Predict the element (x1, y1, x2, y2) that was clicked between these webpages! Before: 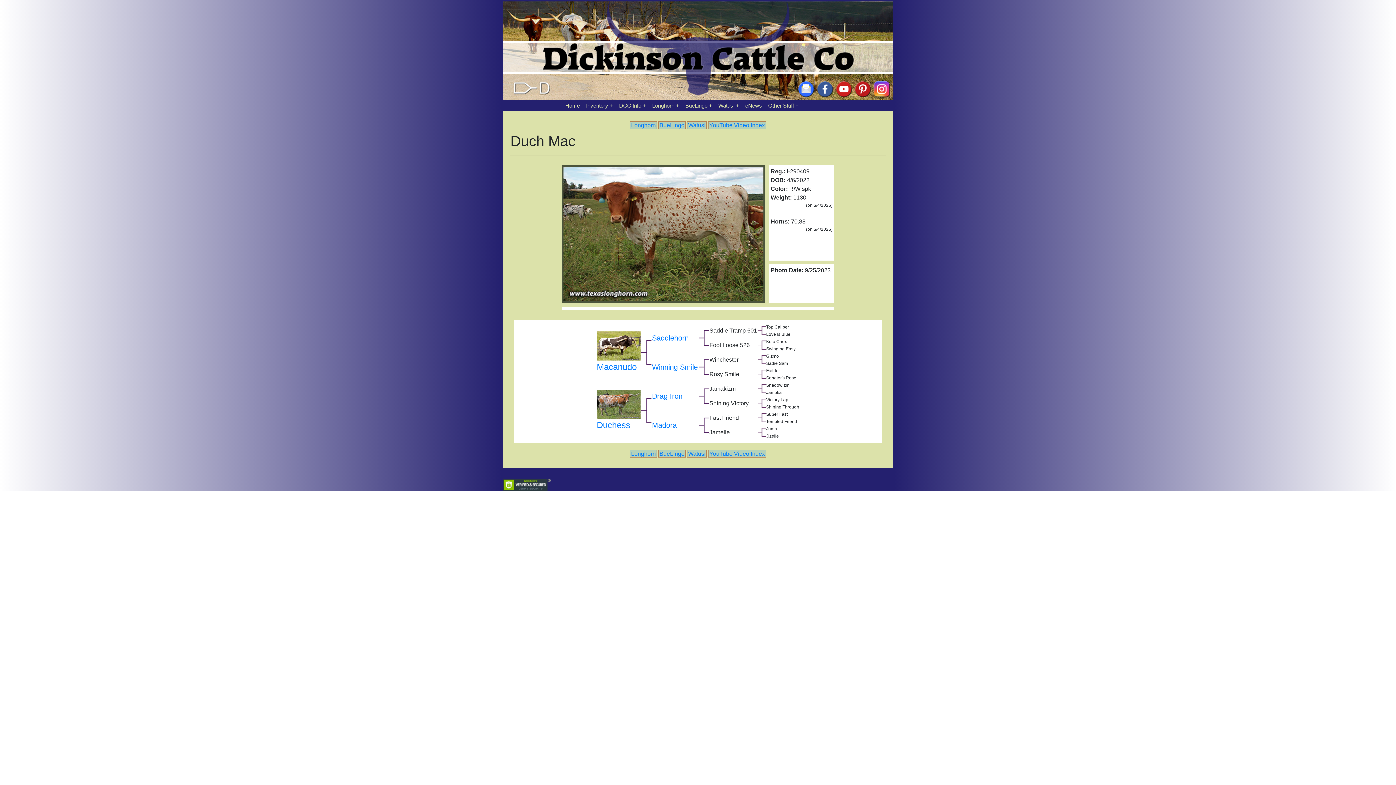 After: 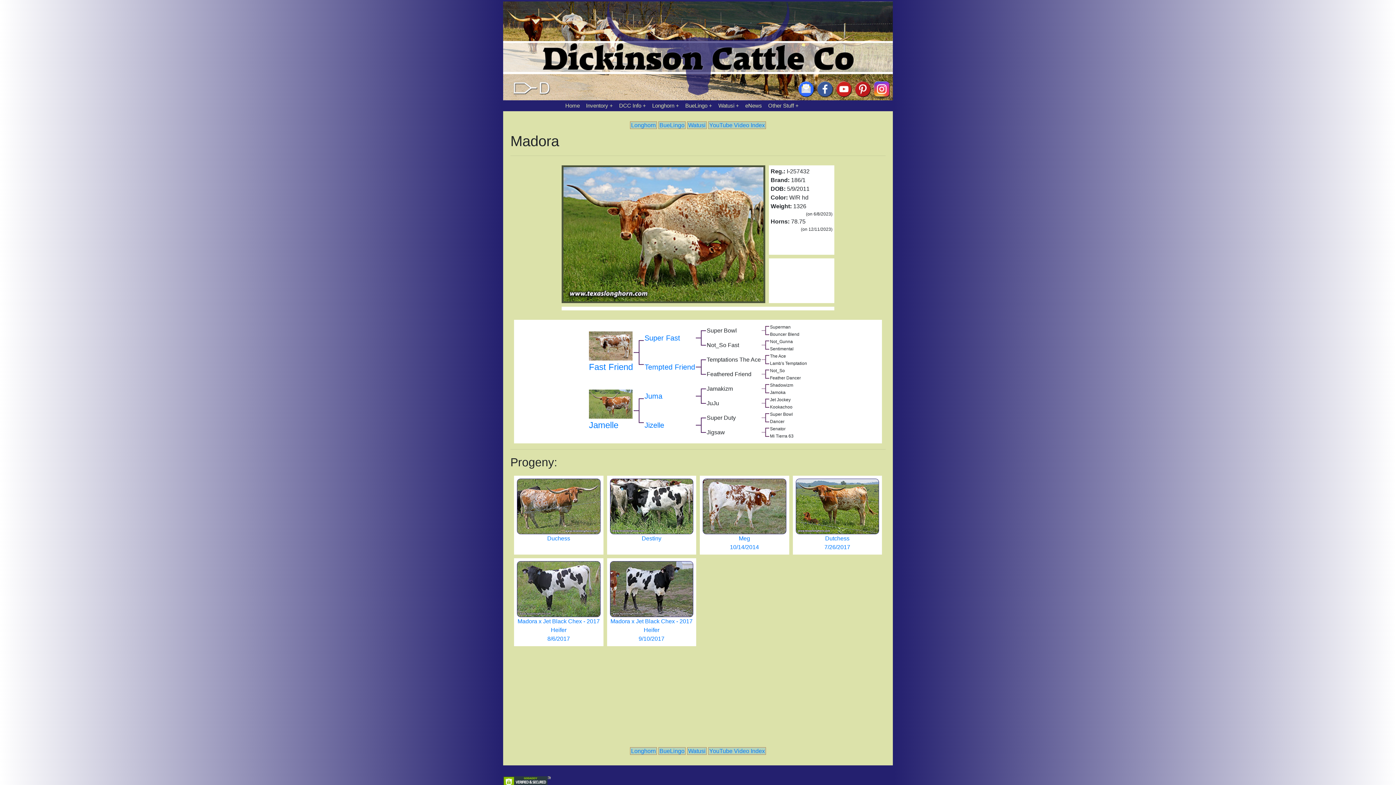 Action: label: Madora bbox: (652, 421, 676, 429)